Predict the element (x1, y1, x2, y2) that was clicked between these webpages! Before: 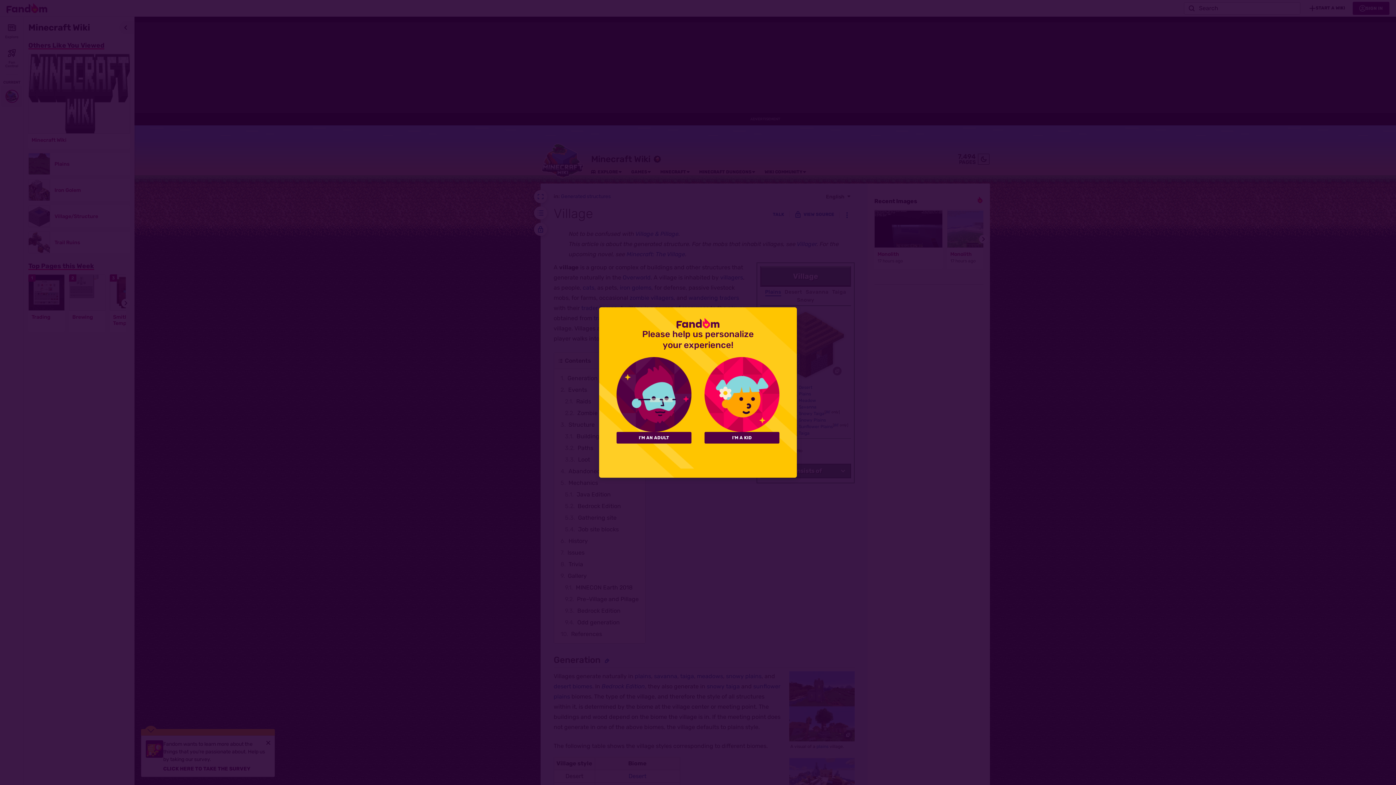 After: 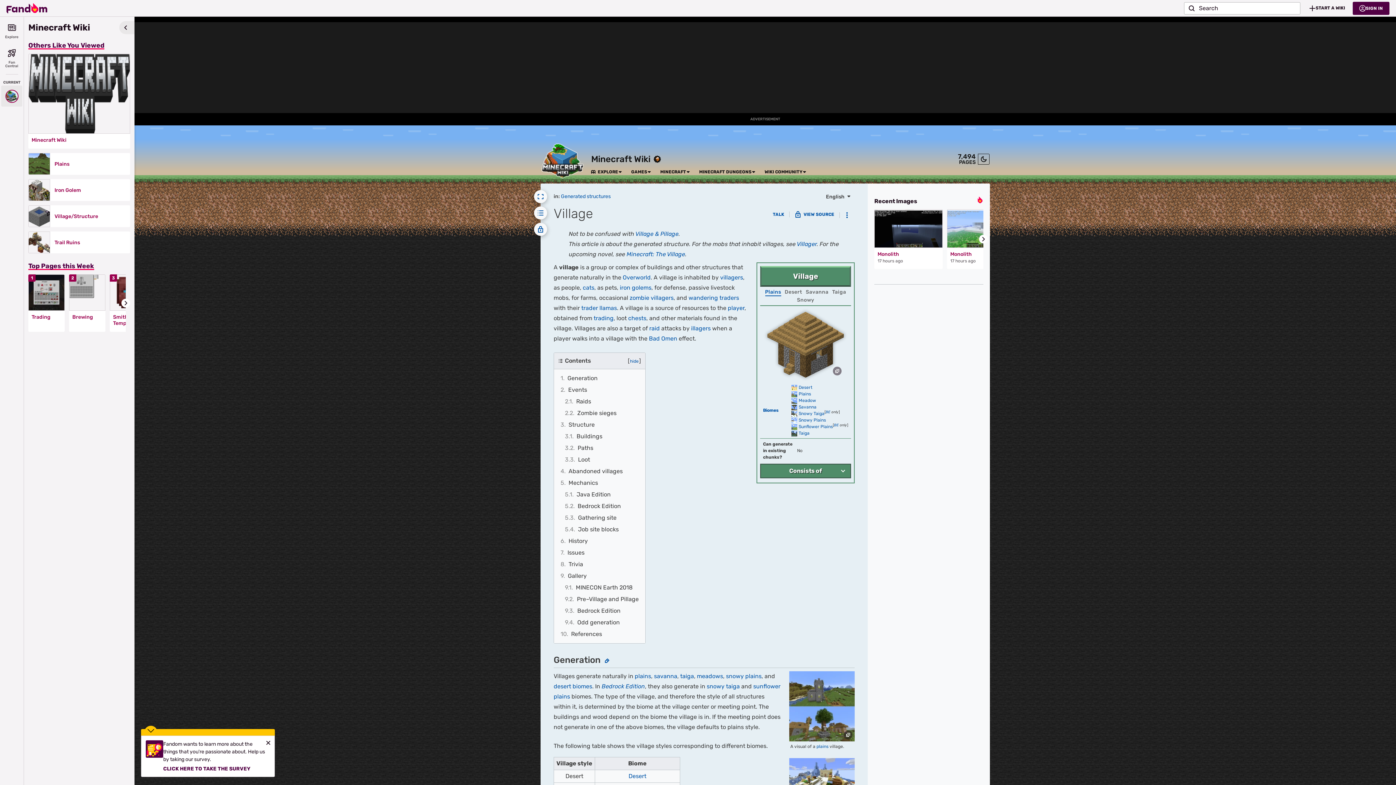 Action: label: I'M A KID bbox: (704, 432, 779, 443)